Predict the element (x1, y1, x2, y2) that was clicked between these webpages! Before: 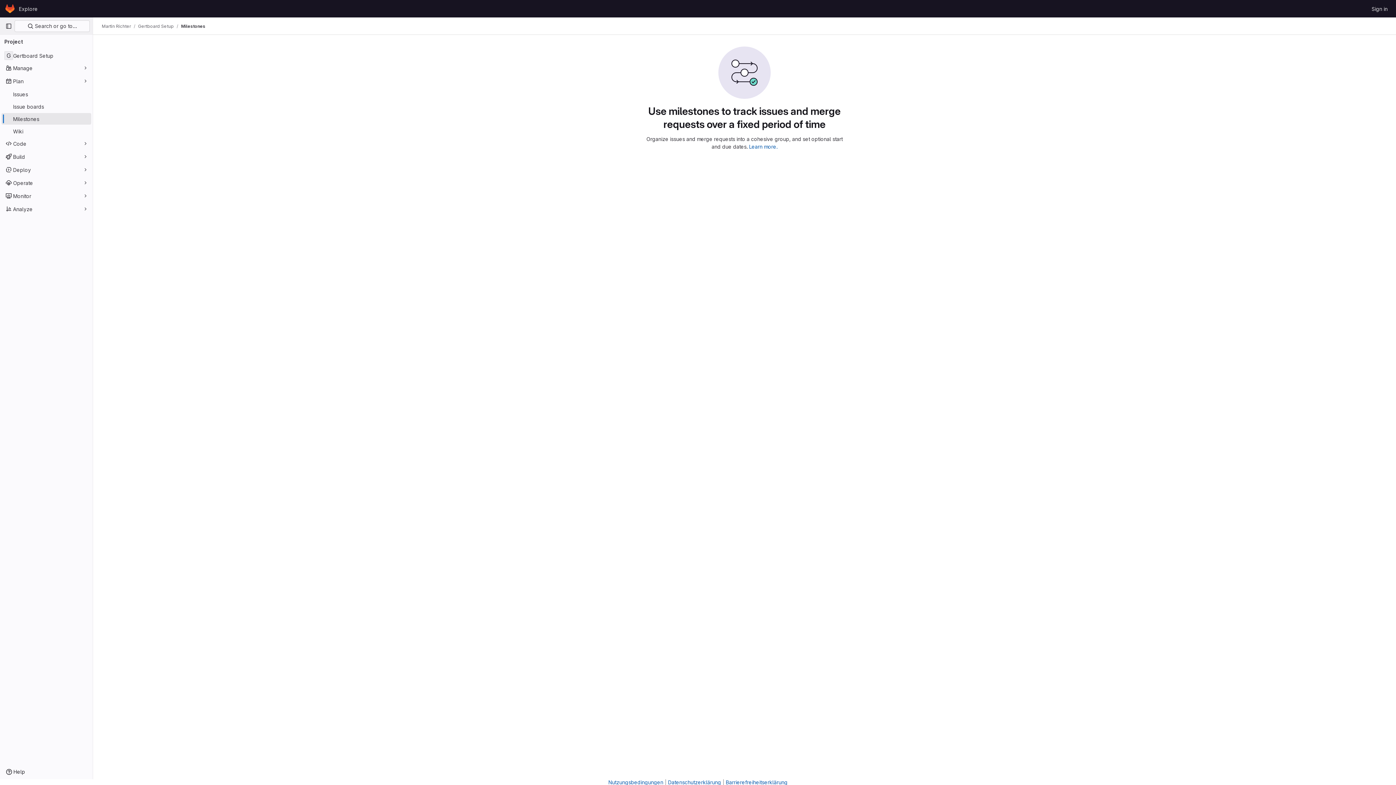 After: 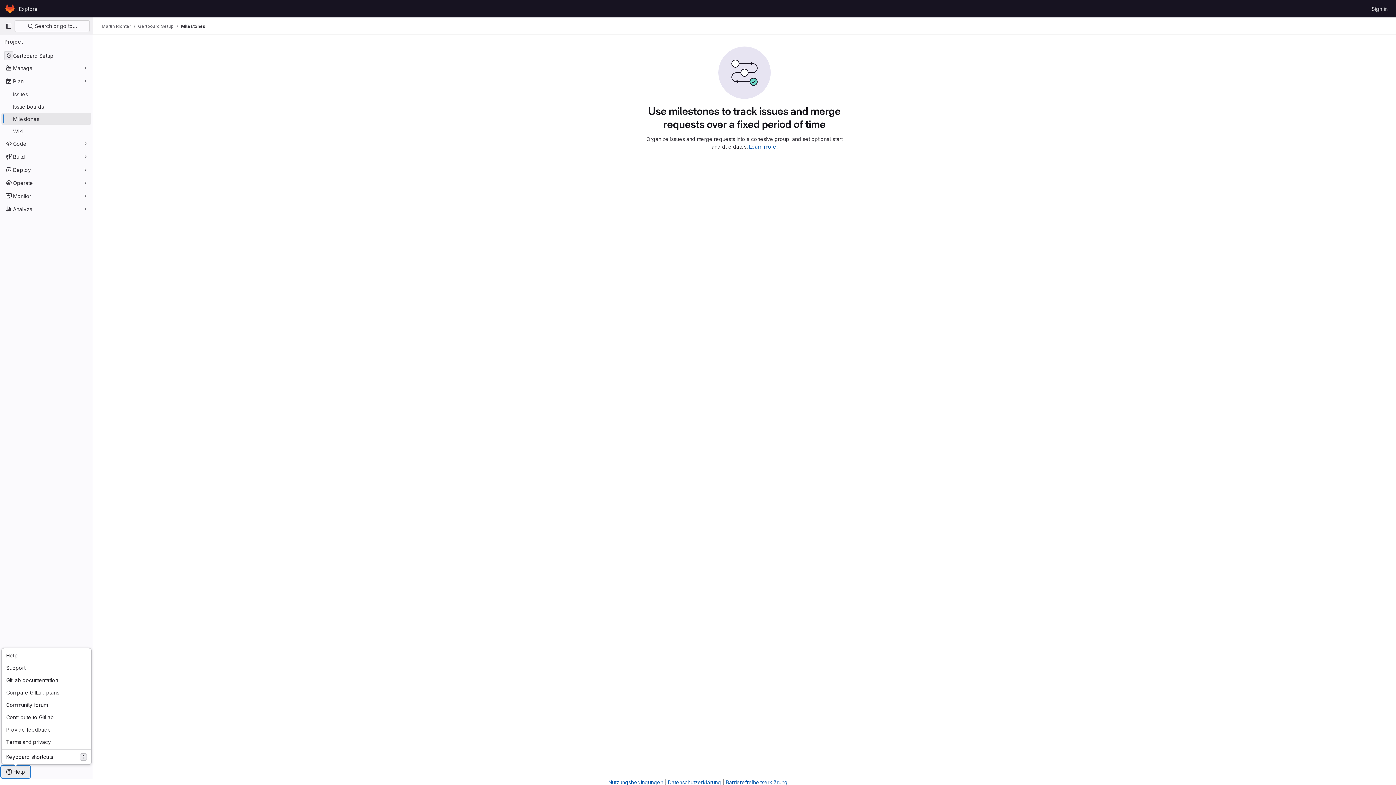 Action: label: Help bbox: (1, 766, 29, 778)